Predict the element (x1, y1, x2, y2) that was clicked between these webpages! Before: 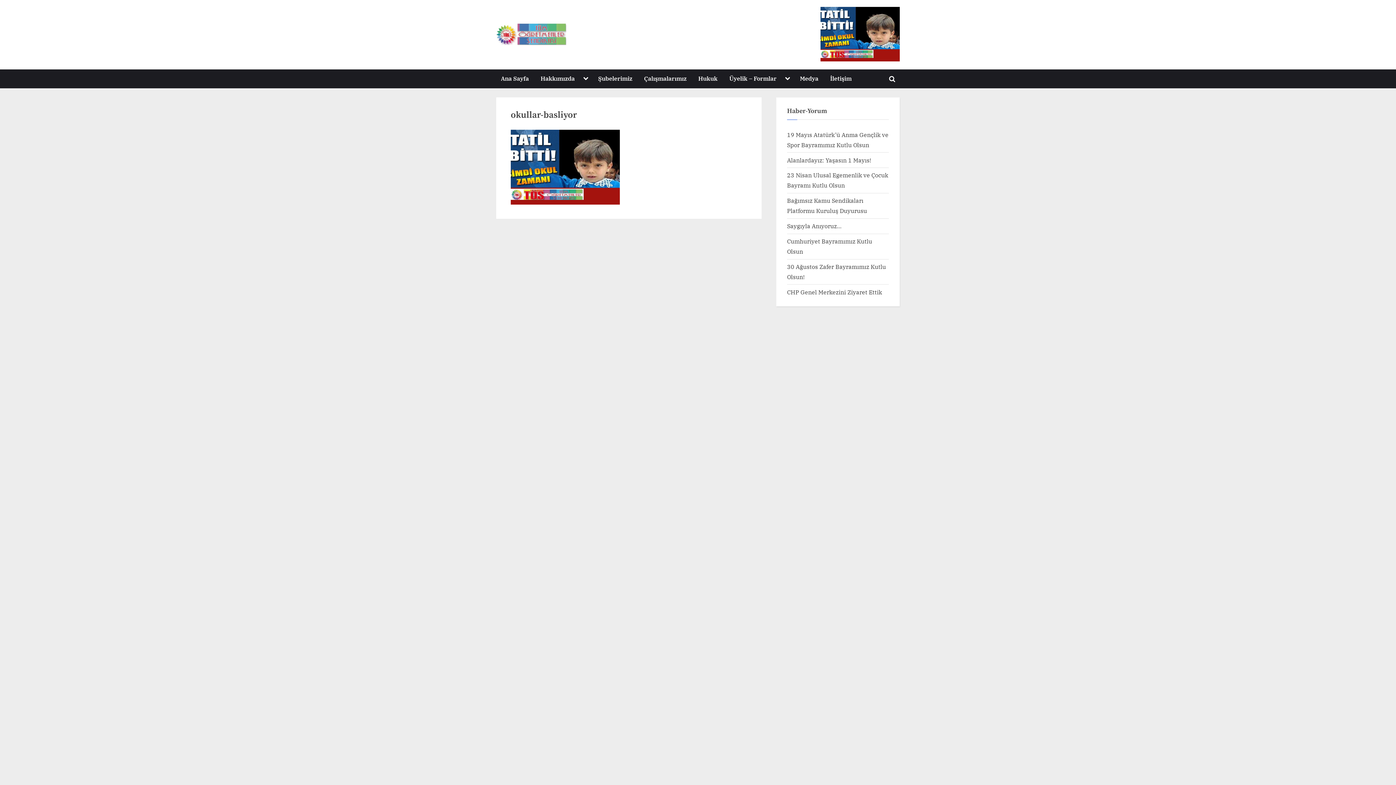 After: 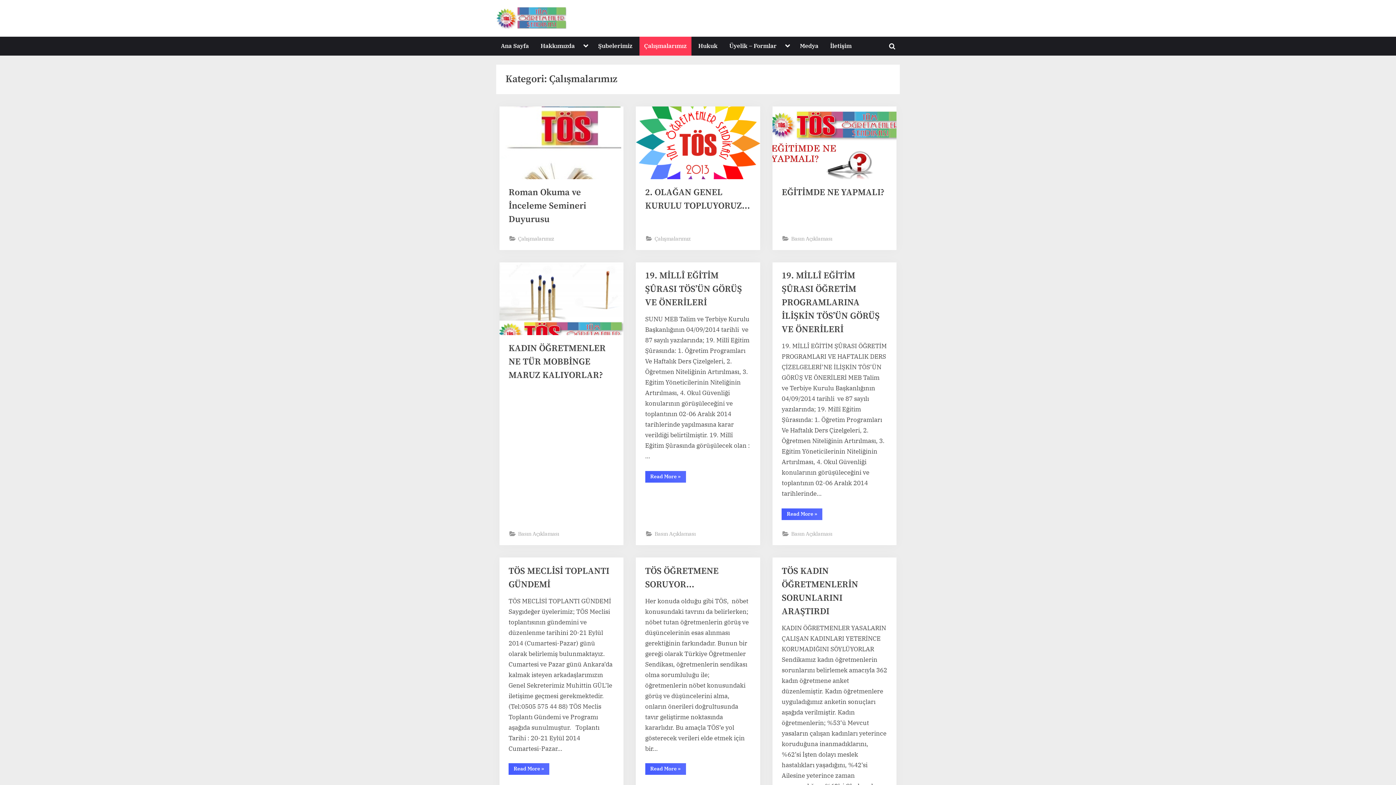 Action: bbox: (639, 69, 691, 88) label: Çalışmalarımız